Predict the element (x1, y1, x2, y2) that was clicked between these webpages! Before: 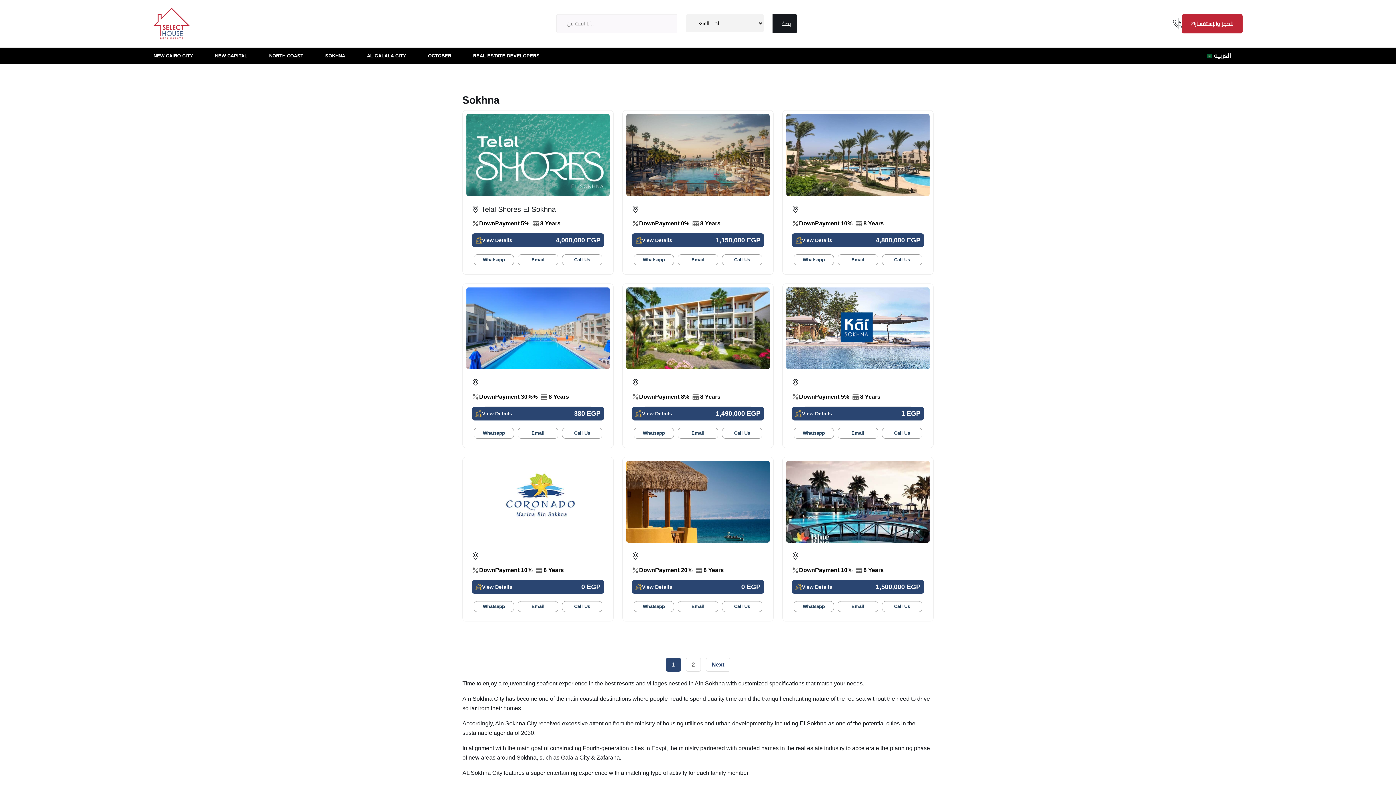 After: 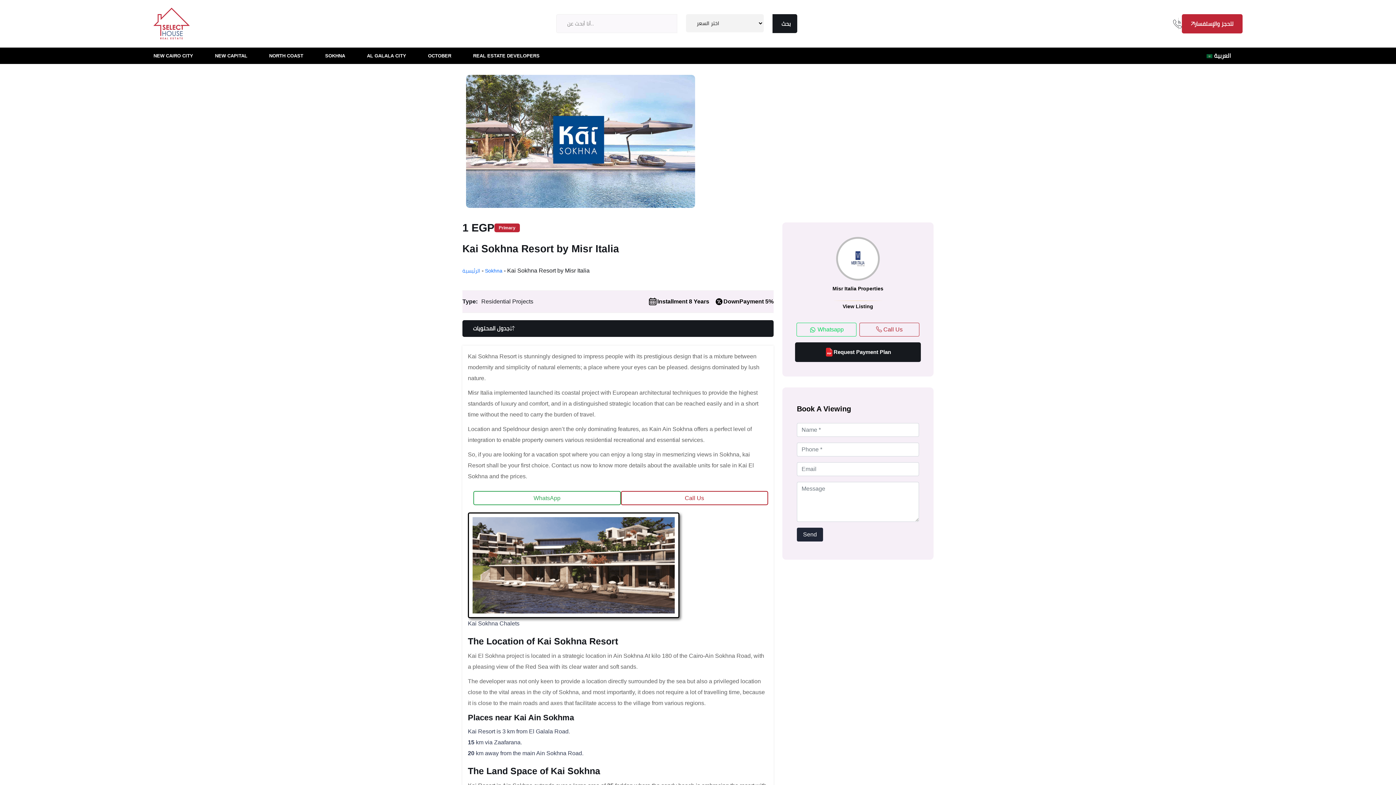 Action: label: Details bbox: (795, 410, 832, 417)